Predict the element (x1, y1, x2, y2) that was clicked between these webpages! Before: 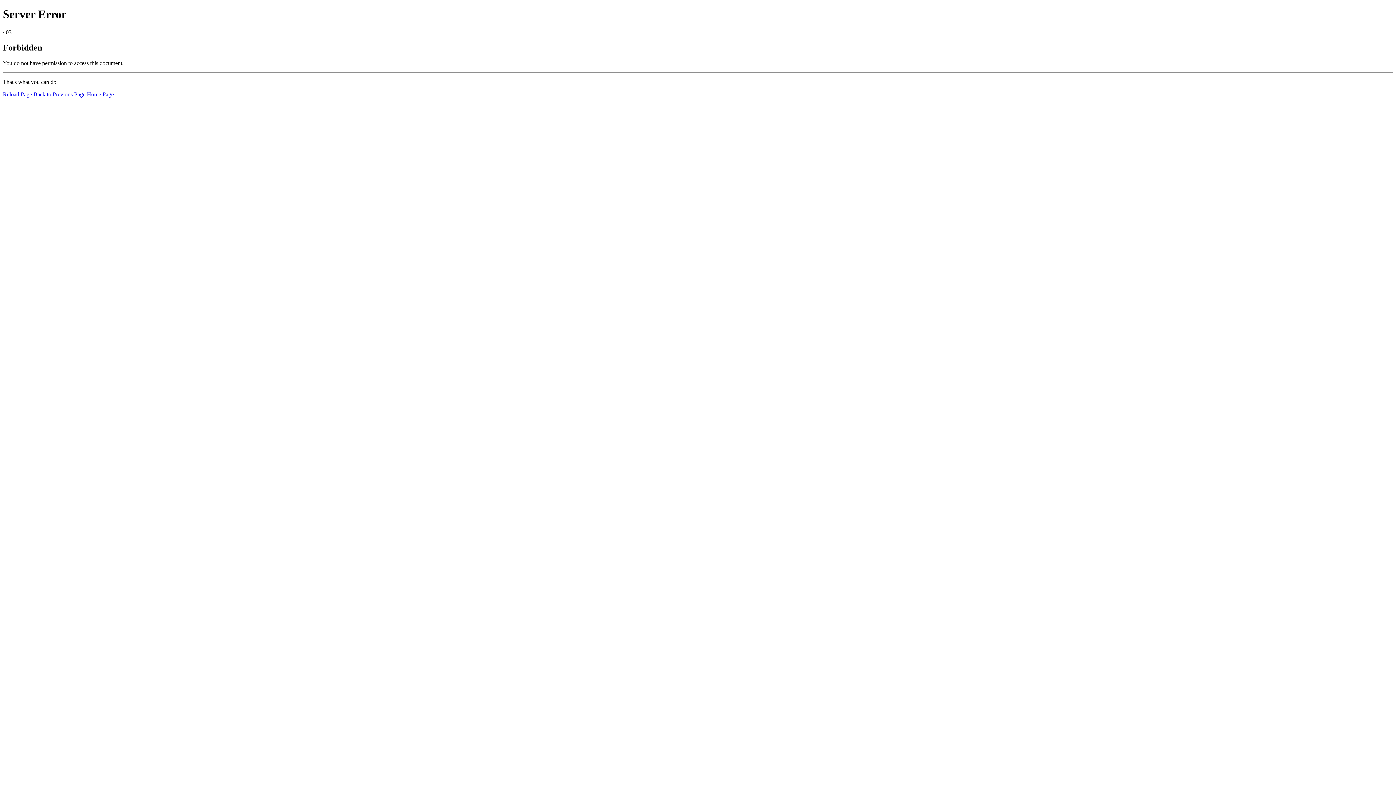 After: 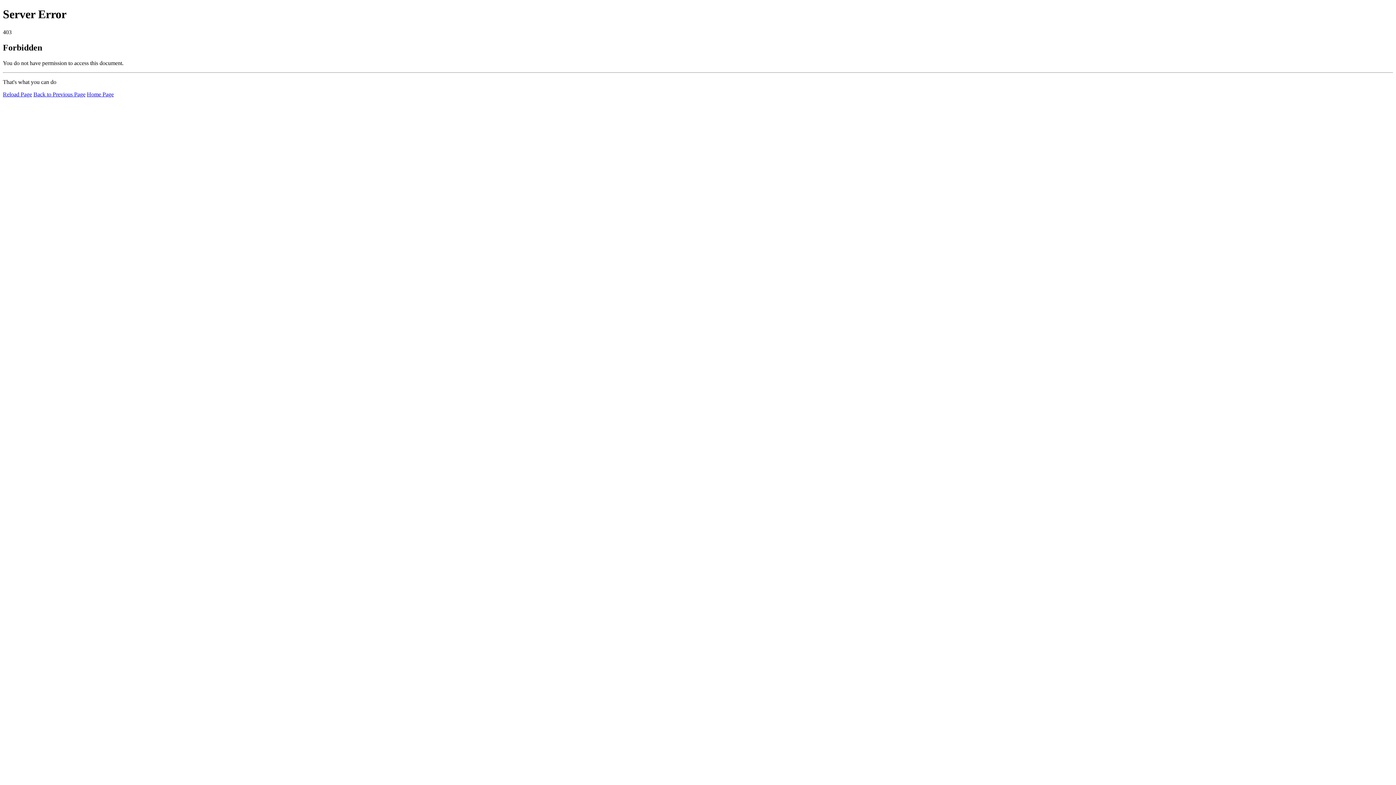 Action: bbox: (86, 91, 113, 97) label: Home Page